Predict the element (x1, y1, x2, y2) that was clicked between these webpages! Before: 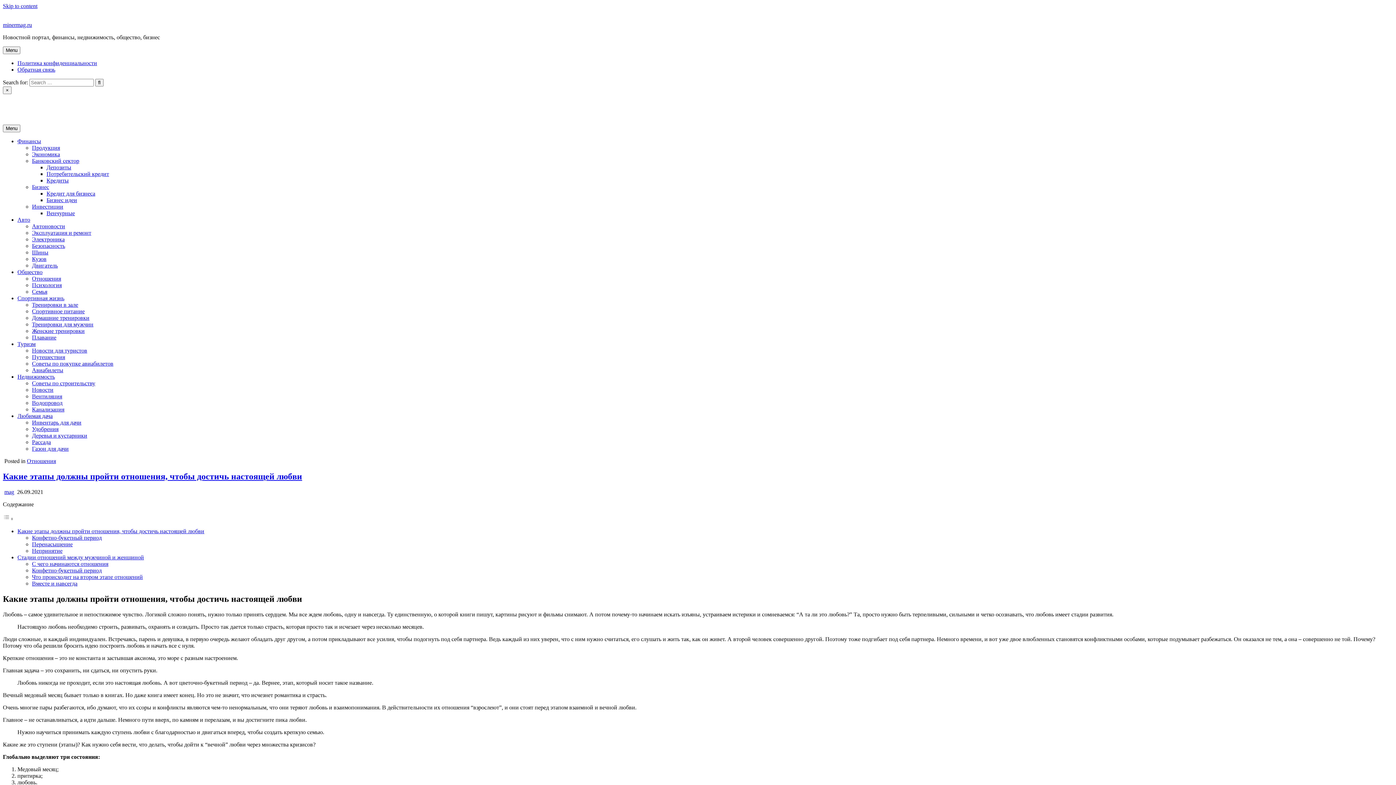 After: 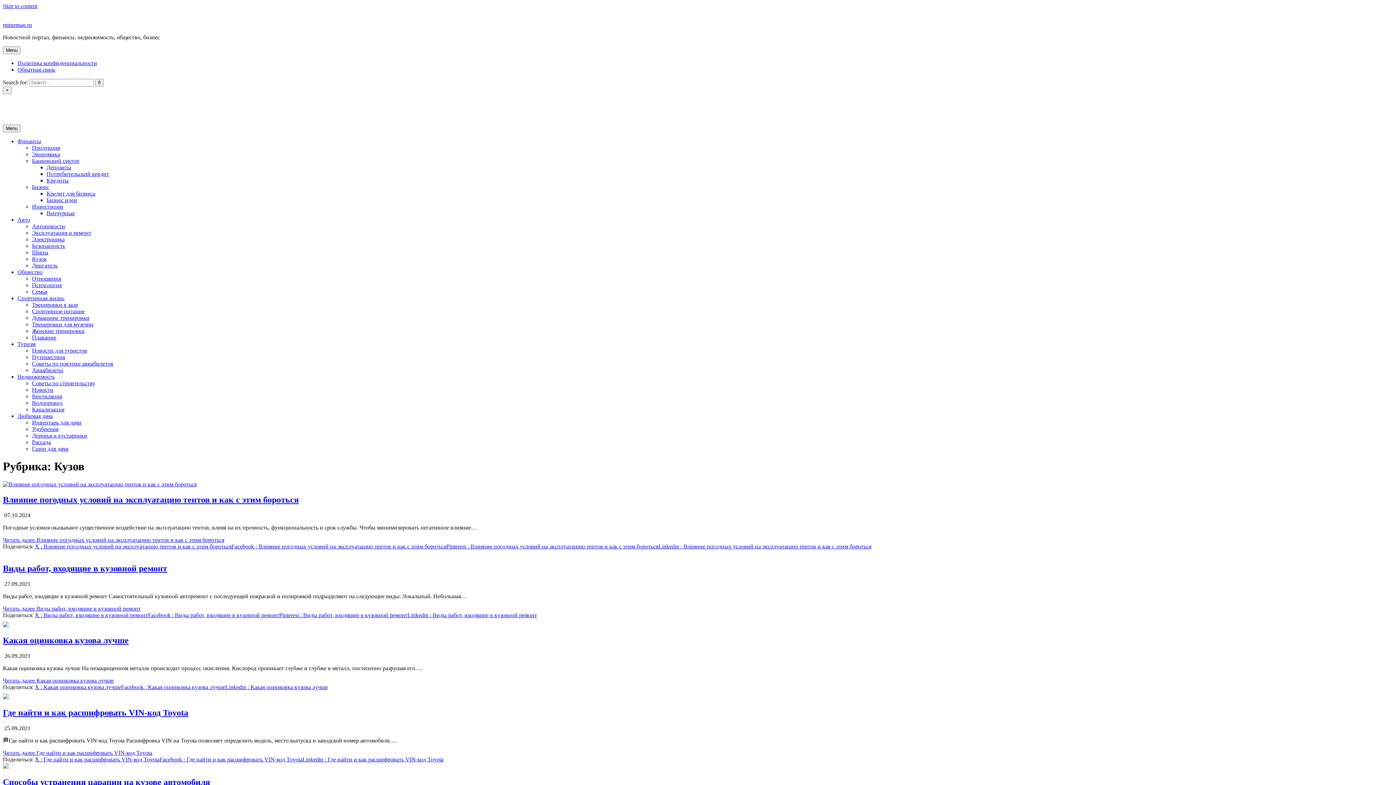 Action: label: Кузов bbox: (32, 256, 46, 262)